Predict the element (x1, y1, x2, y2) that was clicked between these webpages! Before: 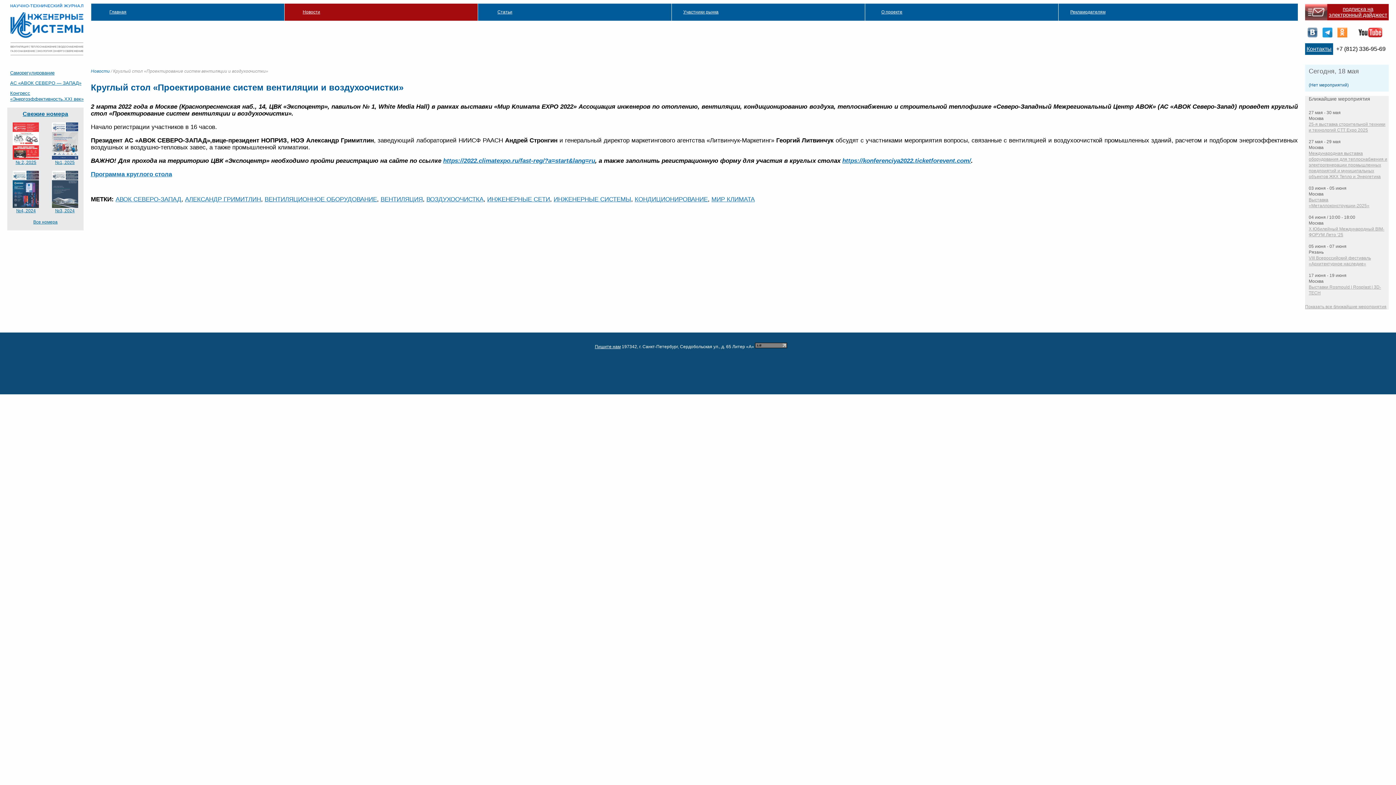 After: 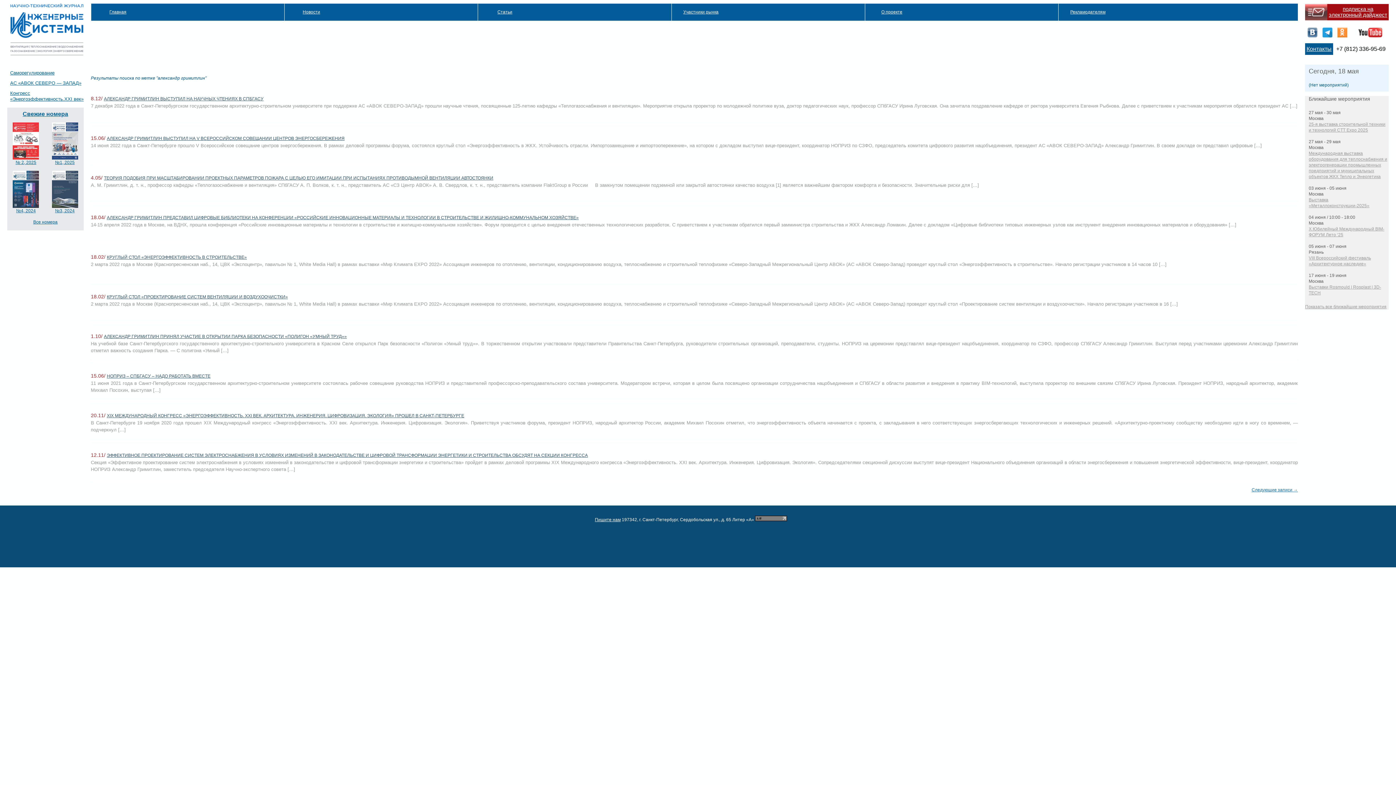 Action: bbox: (185, 196, 261, 202) label: АЛЕКСАНДР ГРИМИТЛИН